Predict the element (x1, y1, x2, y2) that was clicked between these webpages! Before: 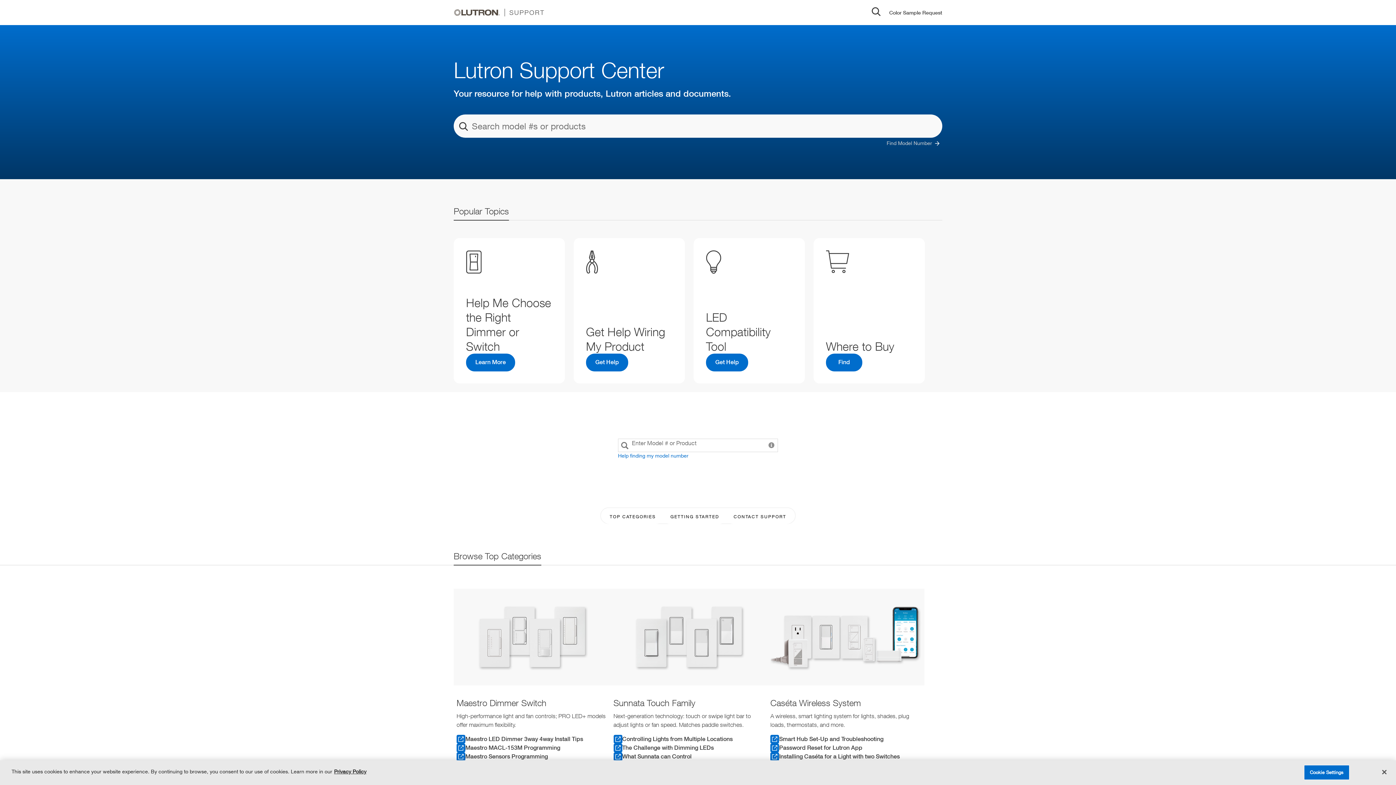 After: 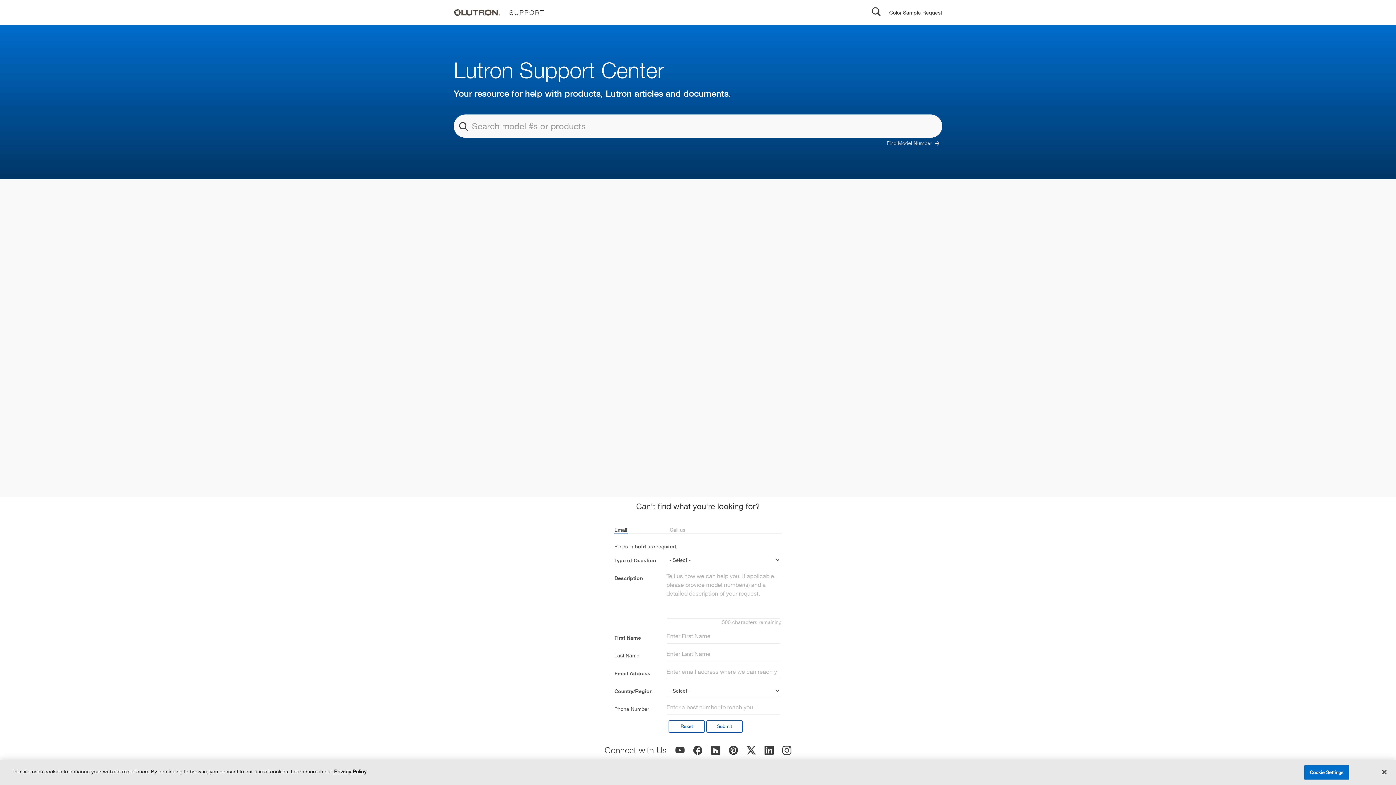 Action: bbox: (870, 5, 882, 19)